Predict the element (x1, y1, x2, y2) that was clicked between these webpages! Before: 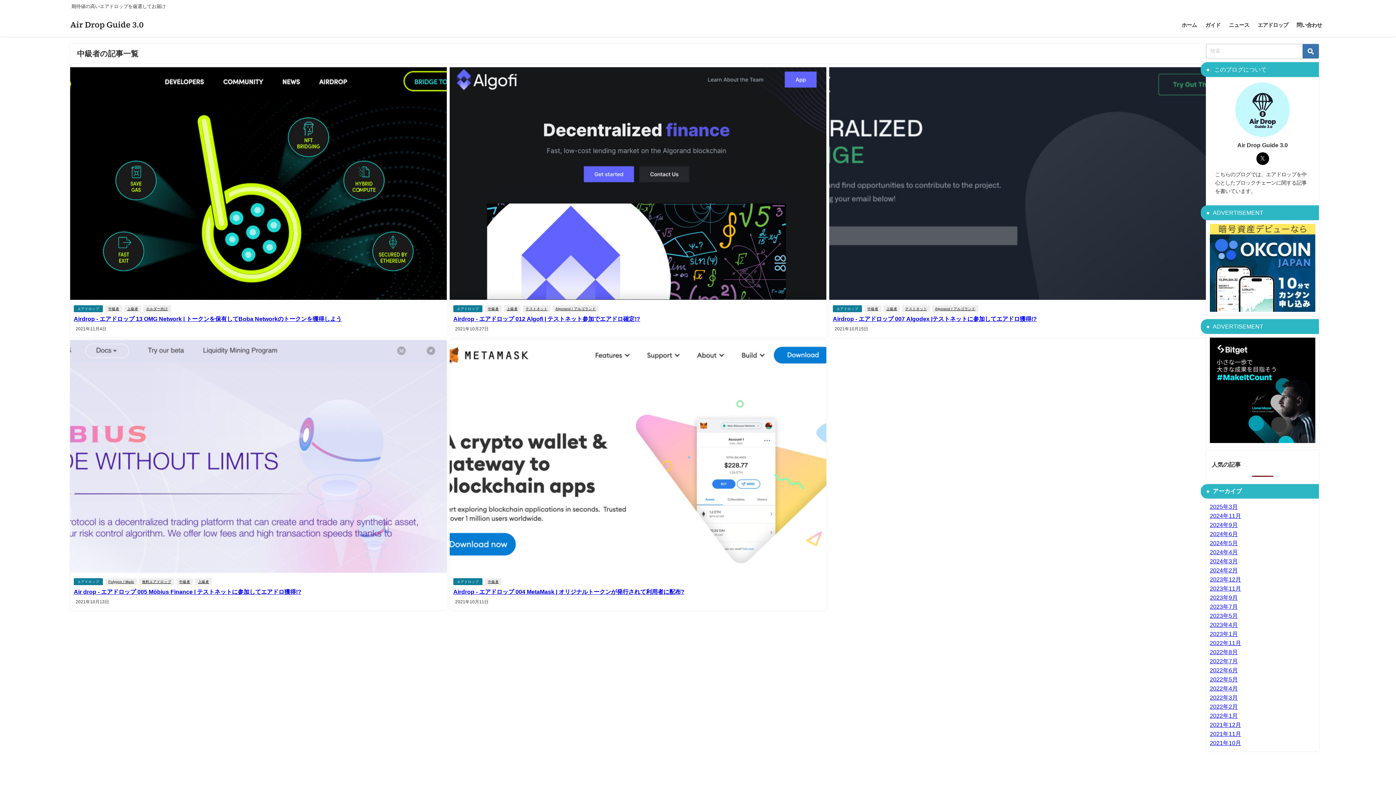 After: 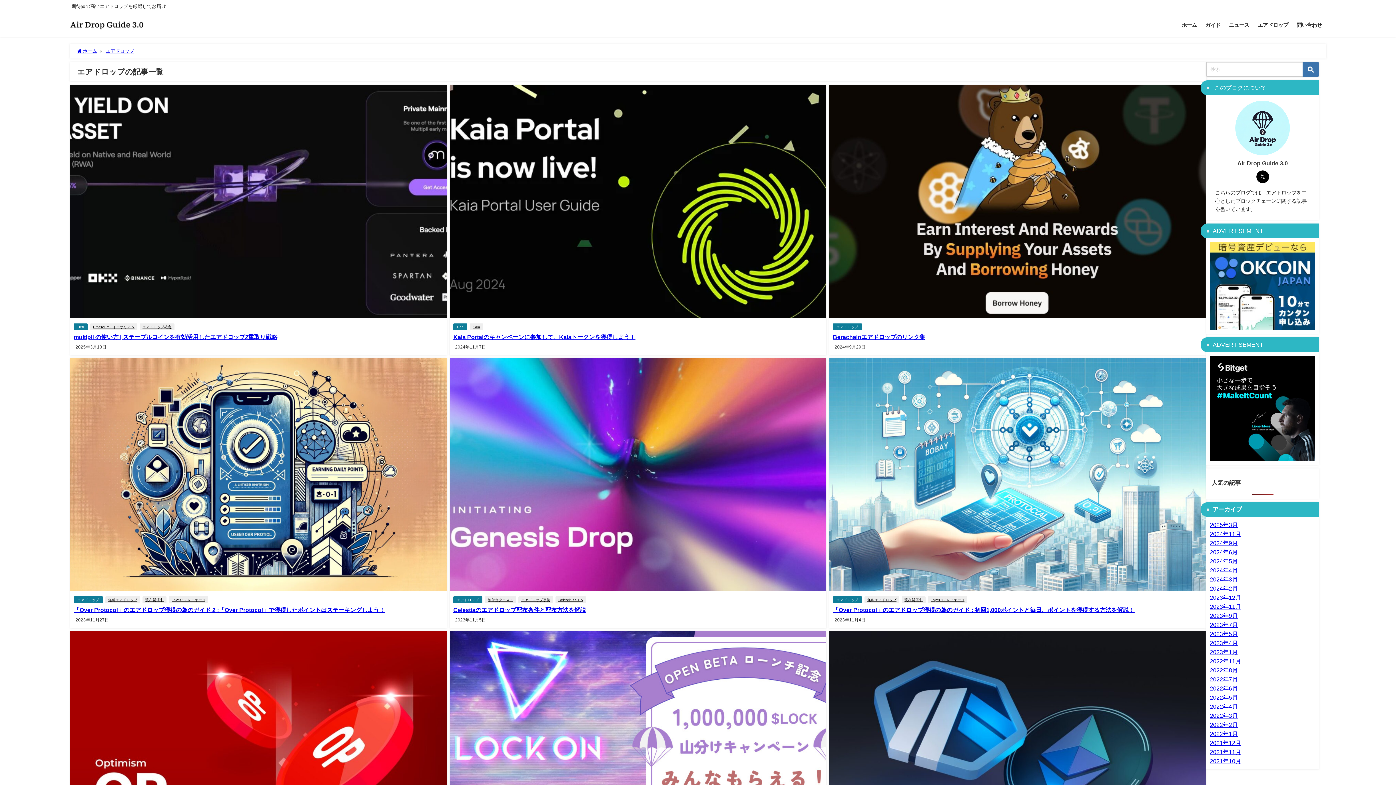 Action: bbox: (1253, 14, 1292, 35) label: エアドロップ